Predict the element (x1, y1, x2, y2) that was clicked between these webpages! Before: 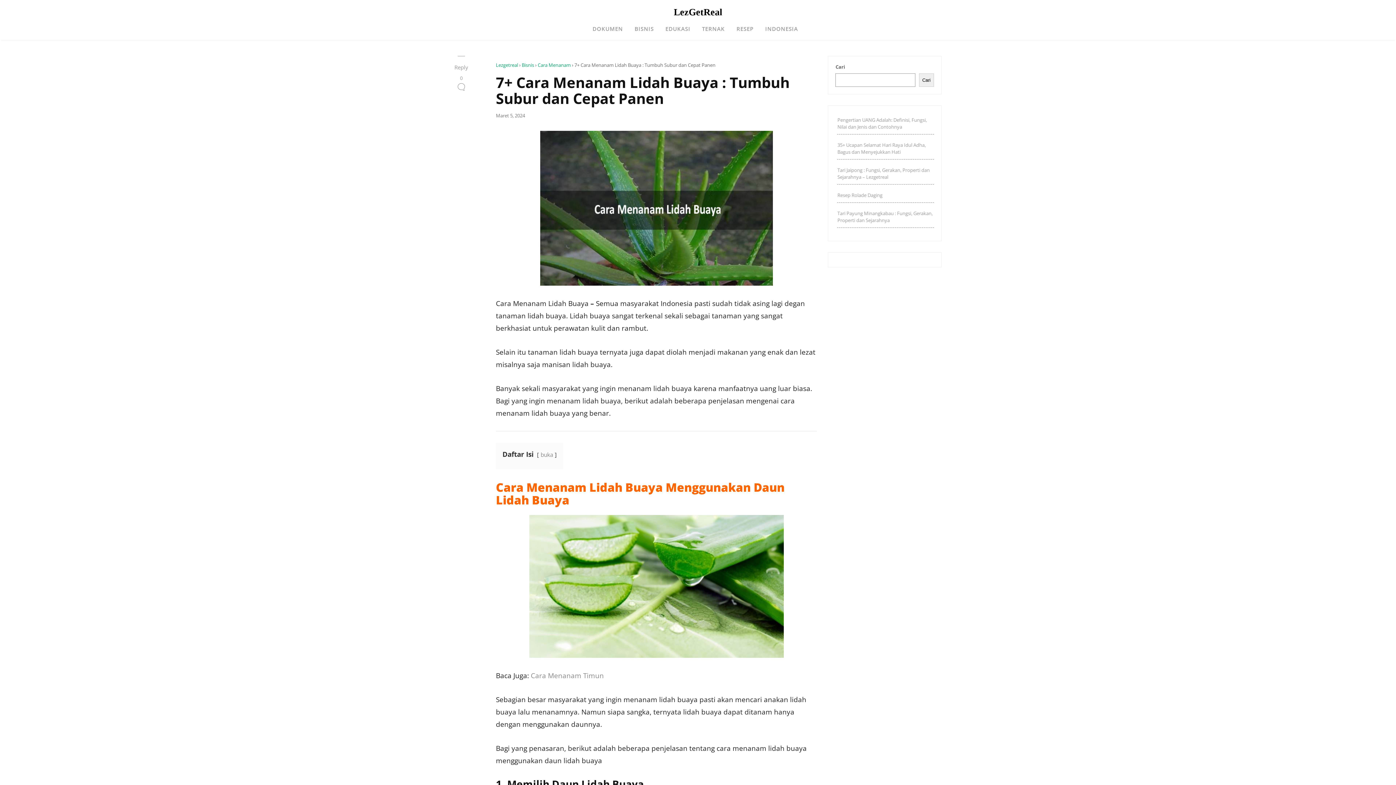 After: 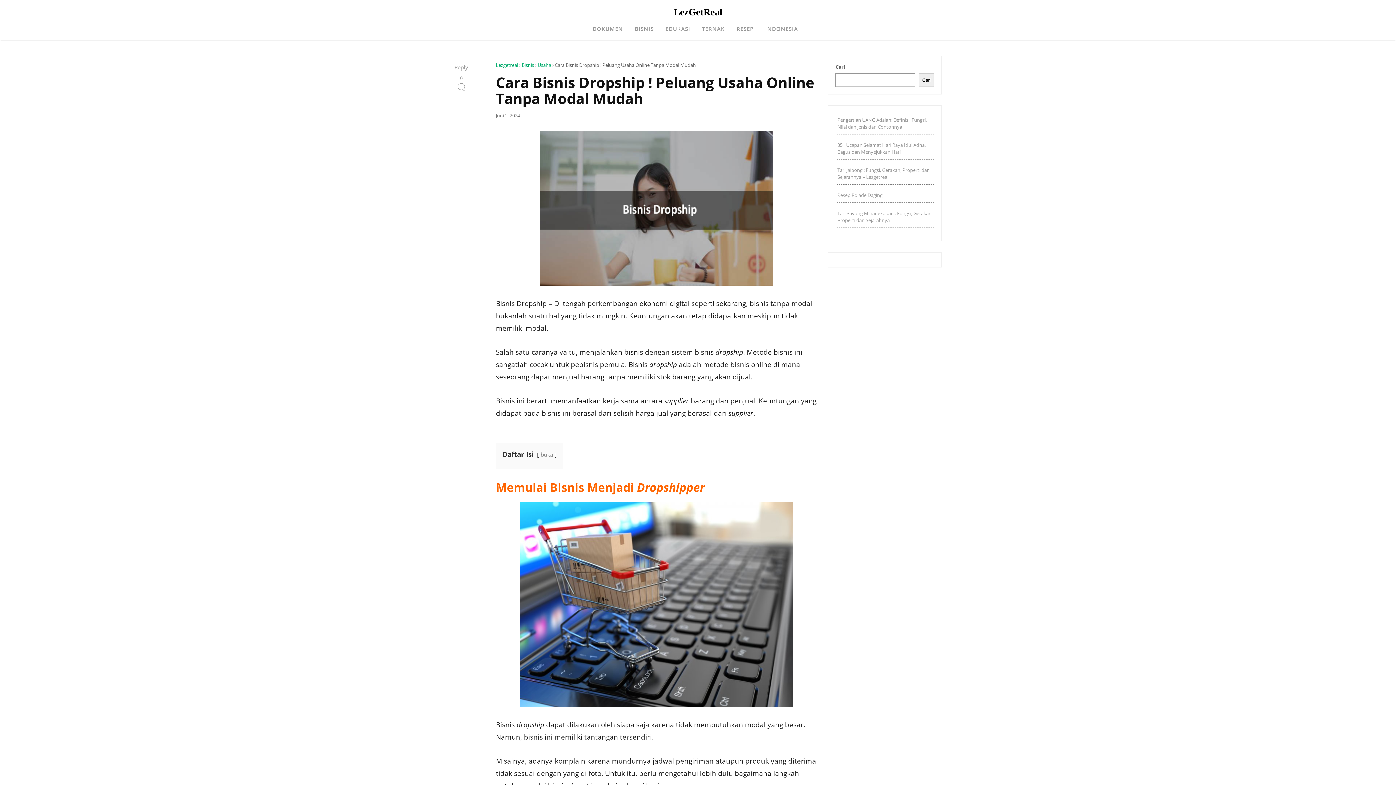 Action: bbox: (628, 21, 659, 35) label: BISNIS